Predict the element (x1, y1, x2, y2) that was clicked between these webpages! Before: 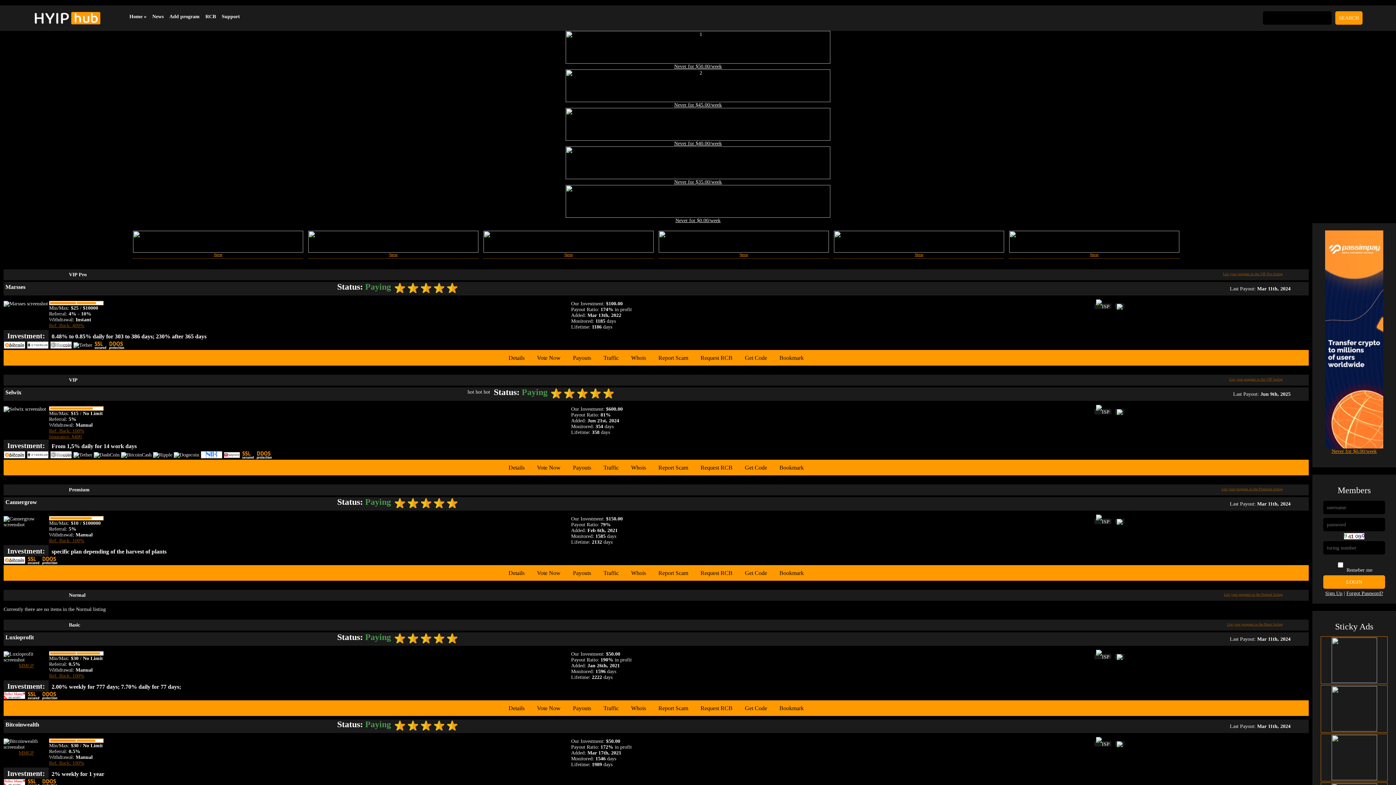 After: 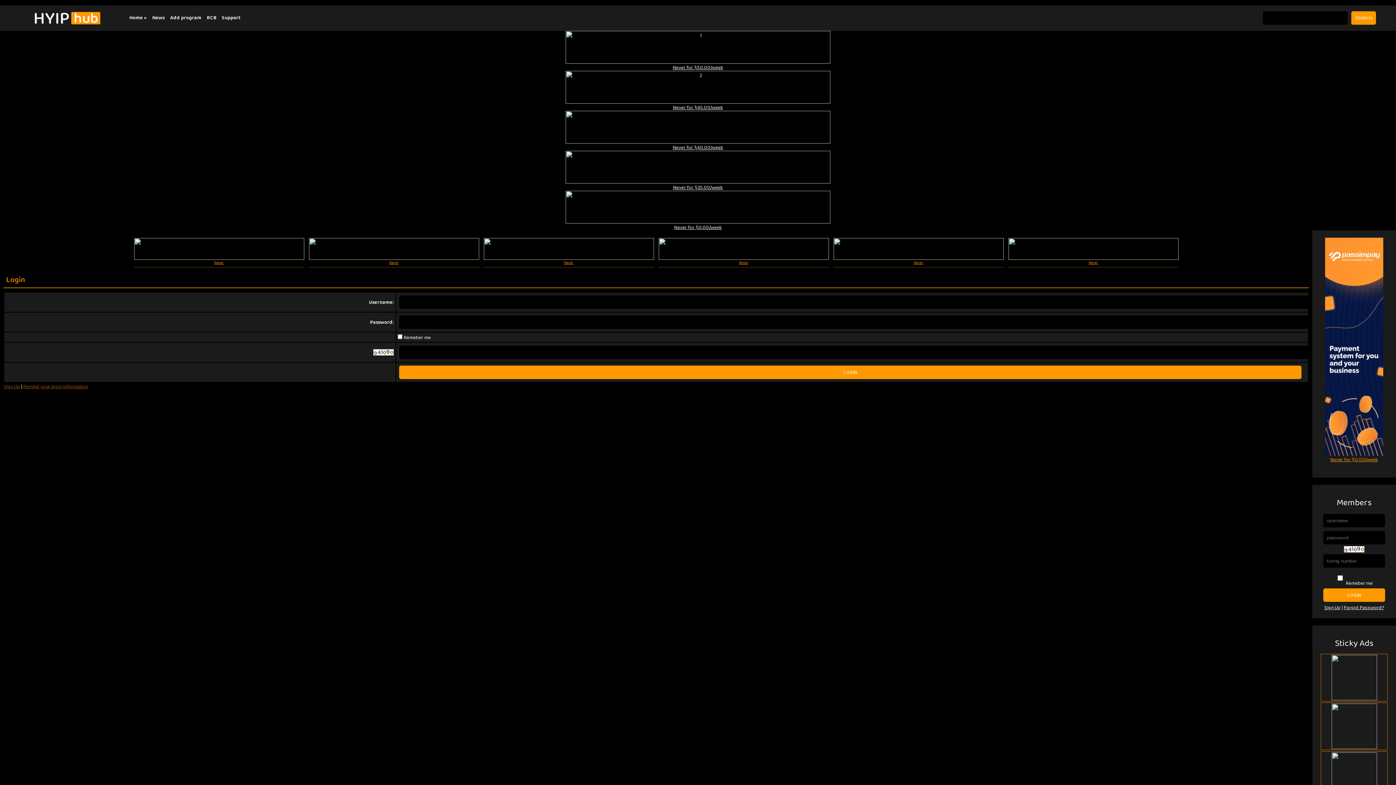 Action: label: Bookmark bbox: (776, 705, 807, 711)